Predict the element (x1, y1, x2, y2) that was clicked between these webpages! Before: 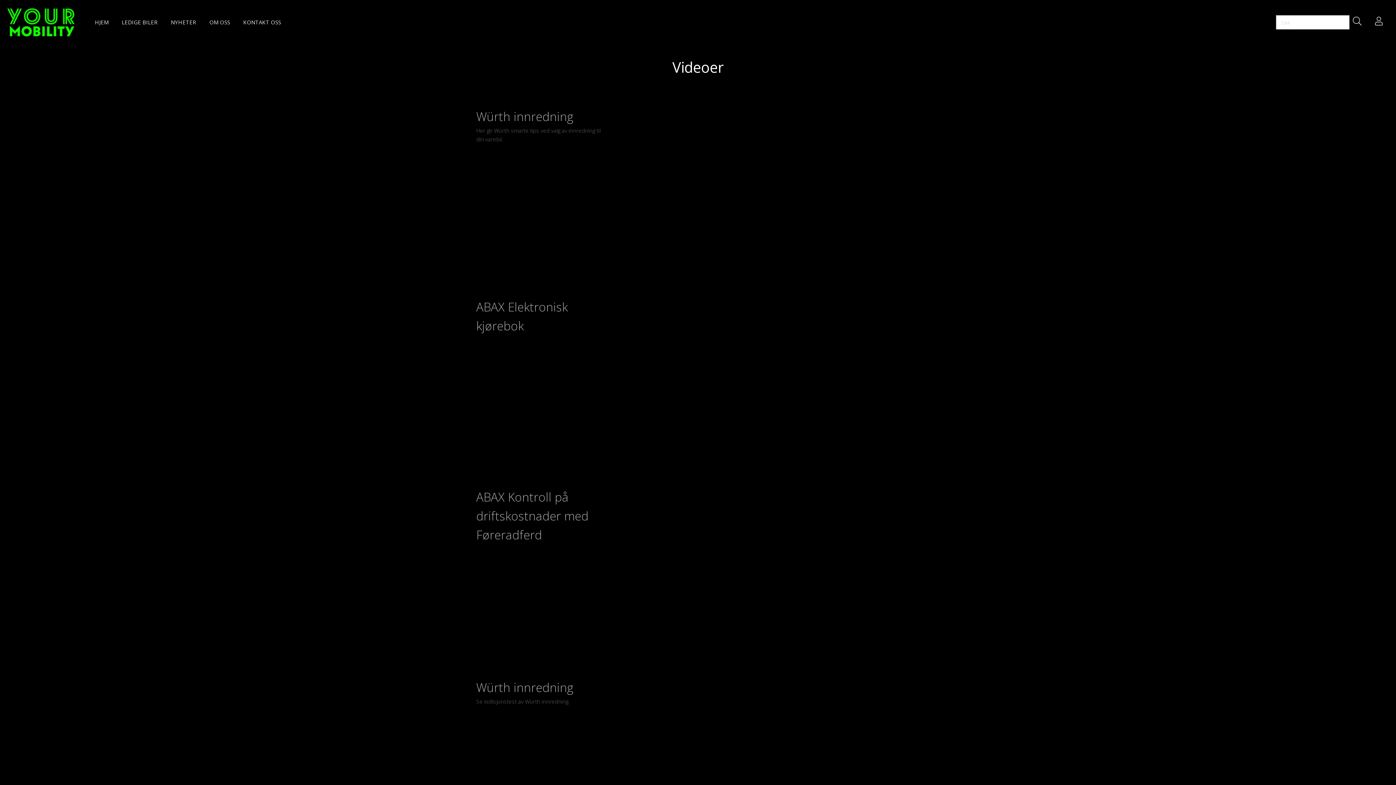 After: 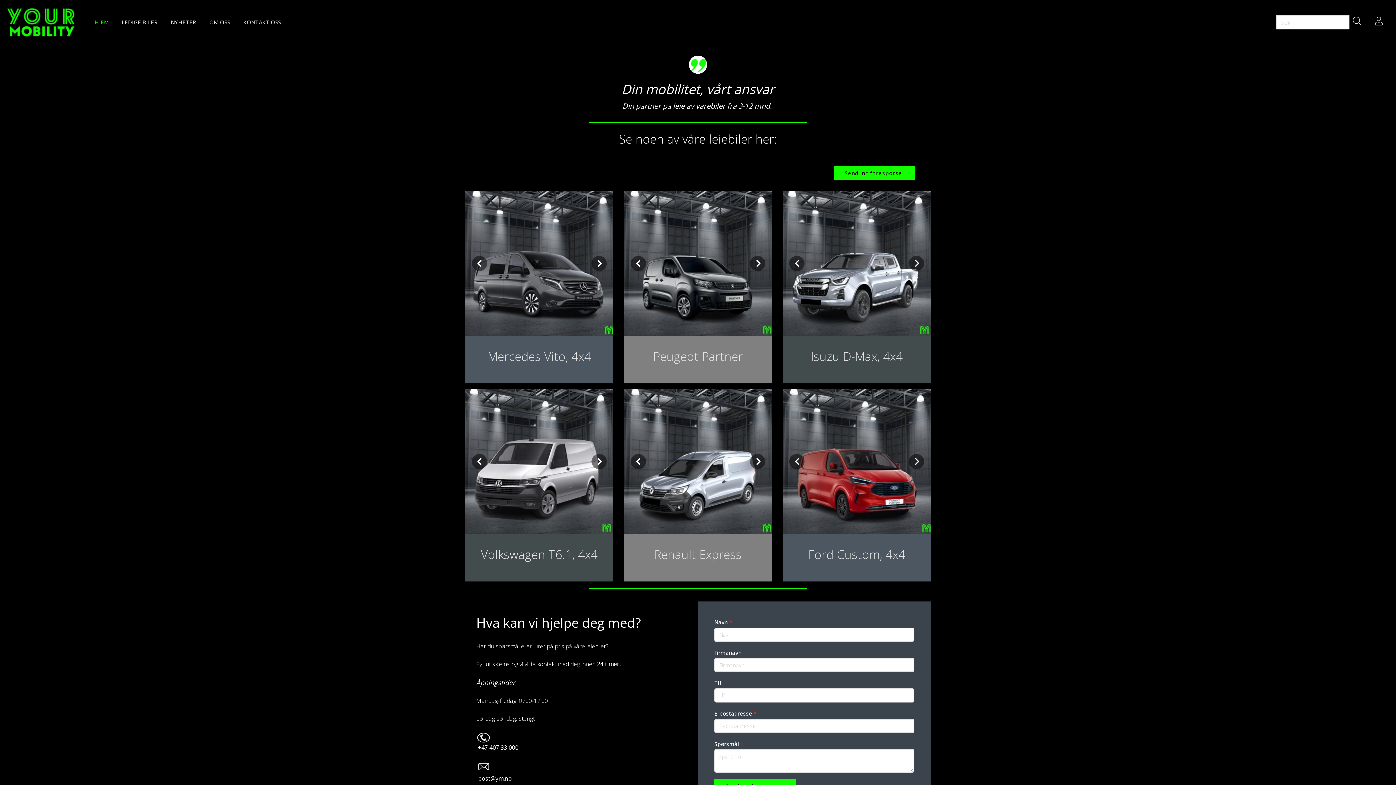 Action: bbox: (6, 6, 75, 37)